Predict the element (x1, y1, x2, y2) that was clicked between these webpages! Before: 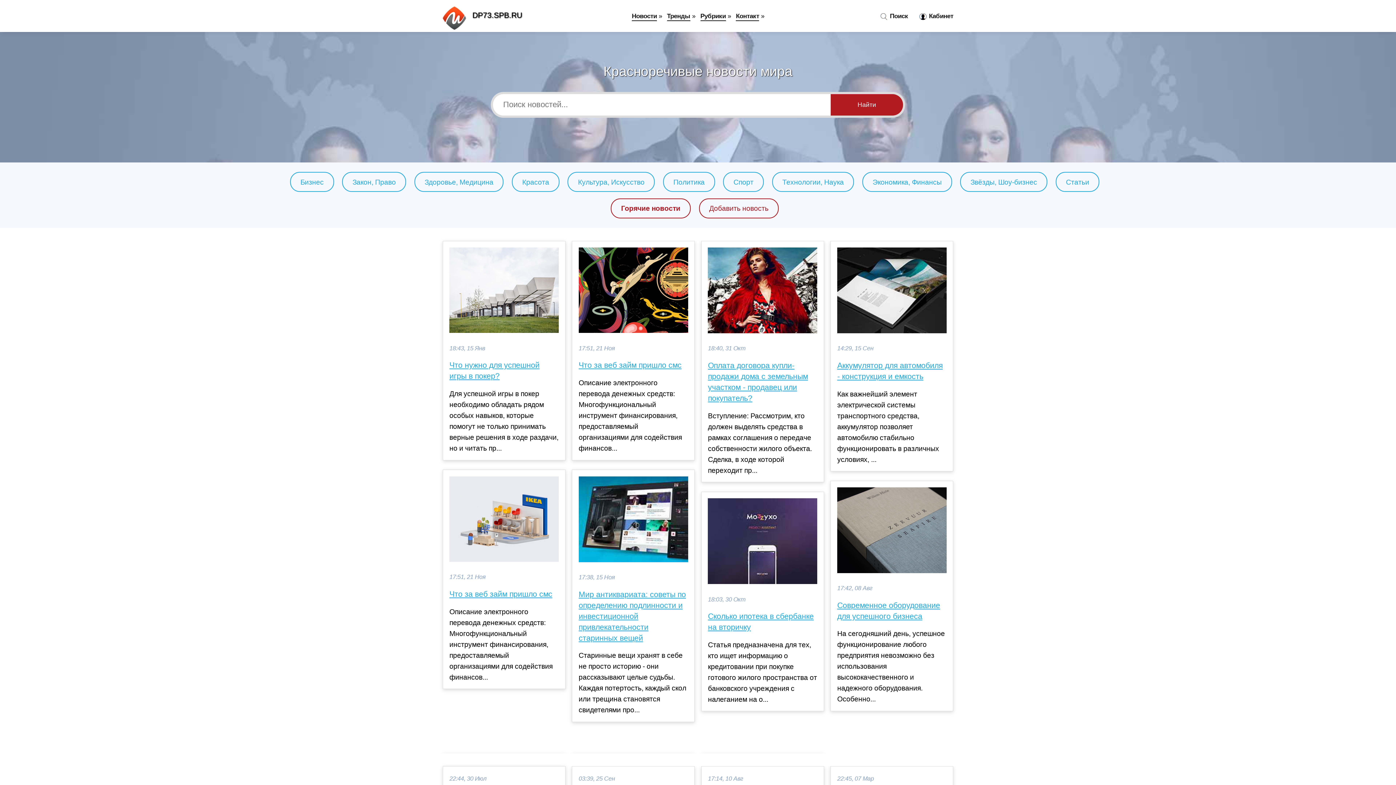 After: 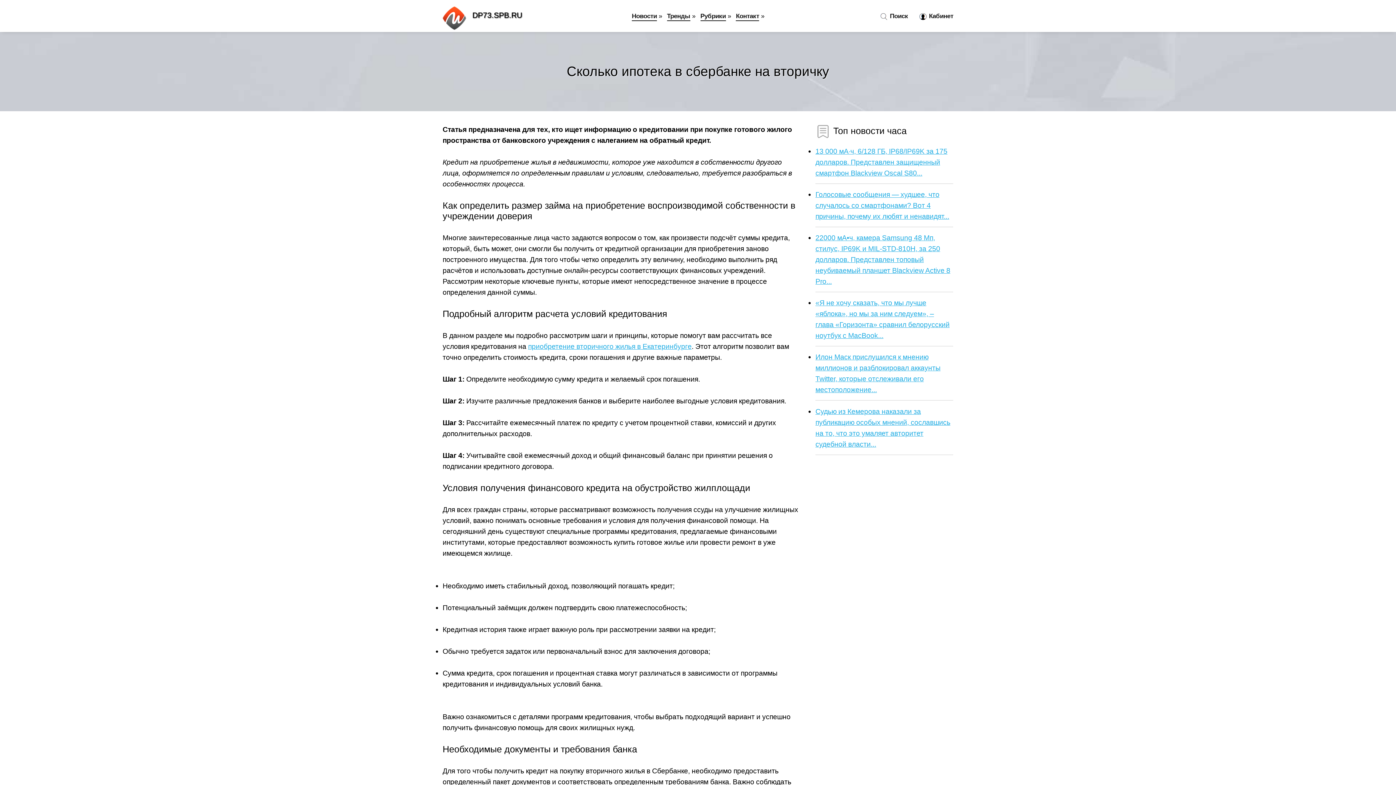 Action: label: Сколько ипотека в сбербанке на вторичку bbox: (708, 611, 817, 633)